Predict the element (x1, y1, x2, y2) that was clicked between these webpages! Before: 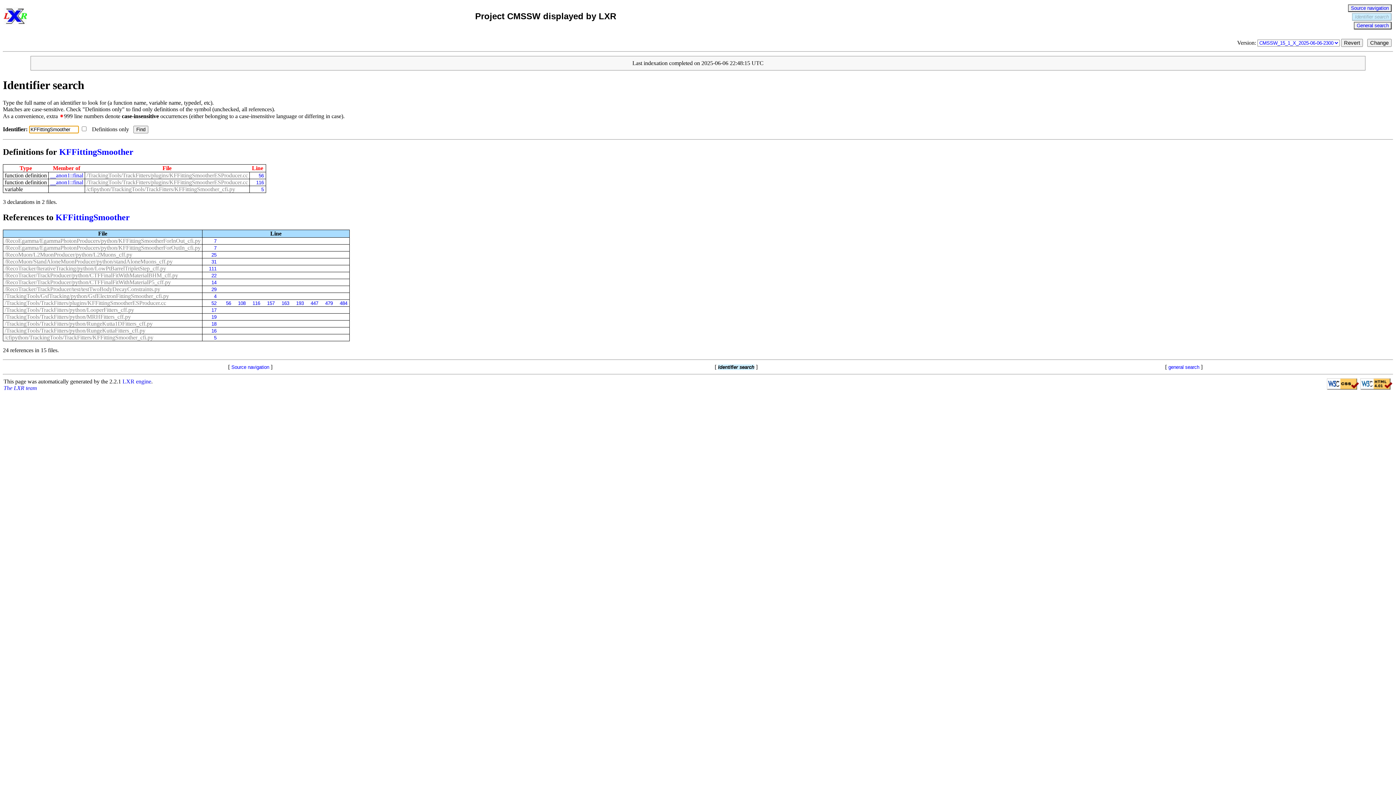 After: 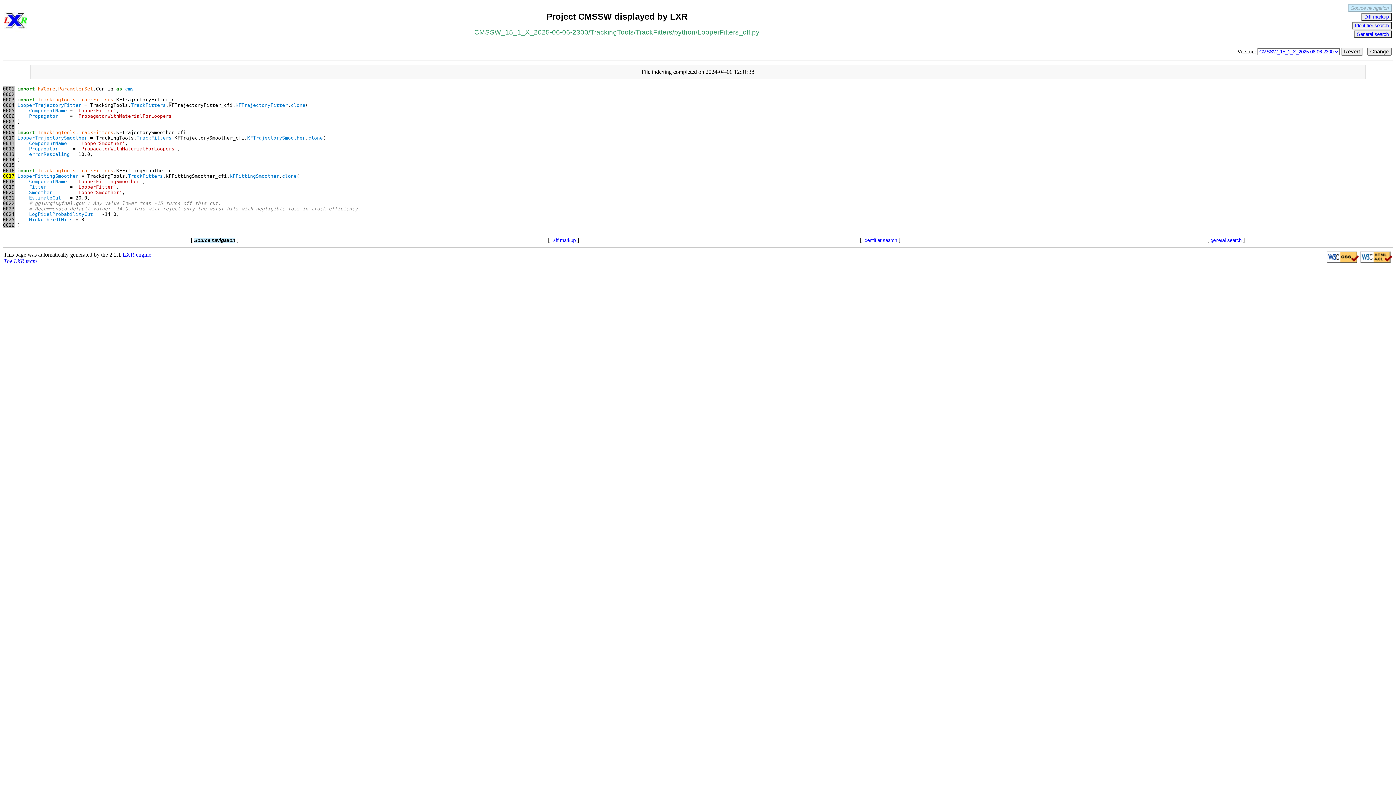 Action: label: 17 bbox: (204, 307, 216, 313)